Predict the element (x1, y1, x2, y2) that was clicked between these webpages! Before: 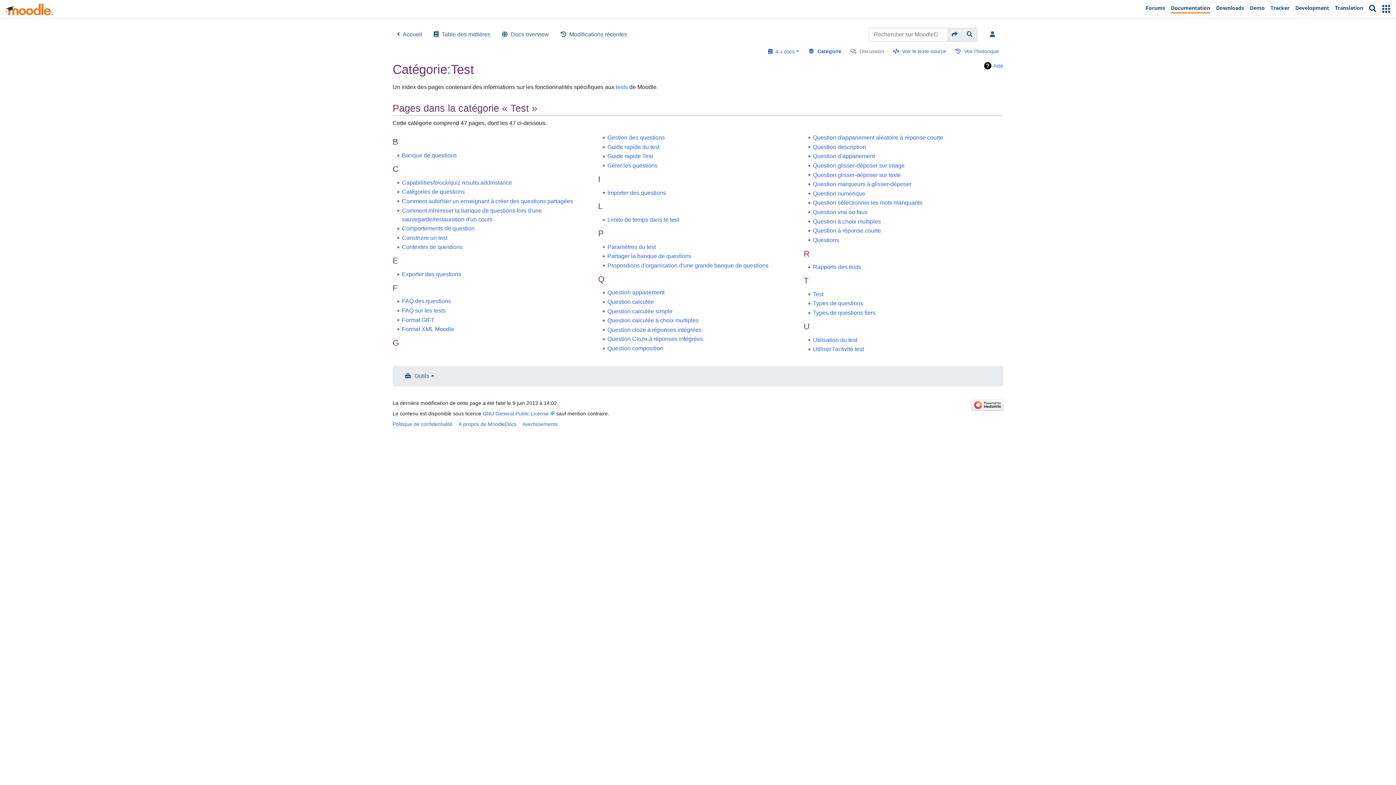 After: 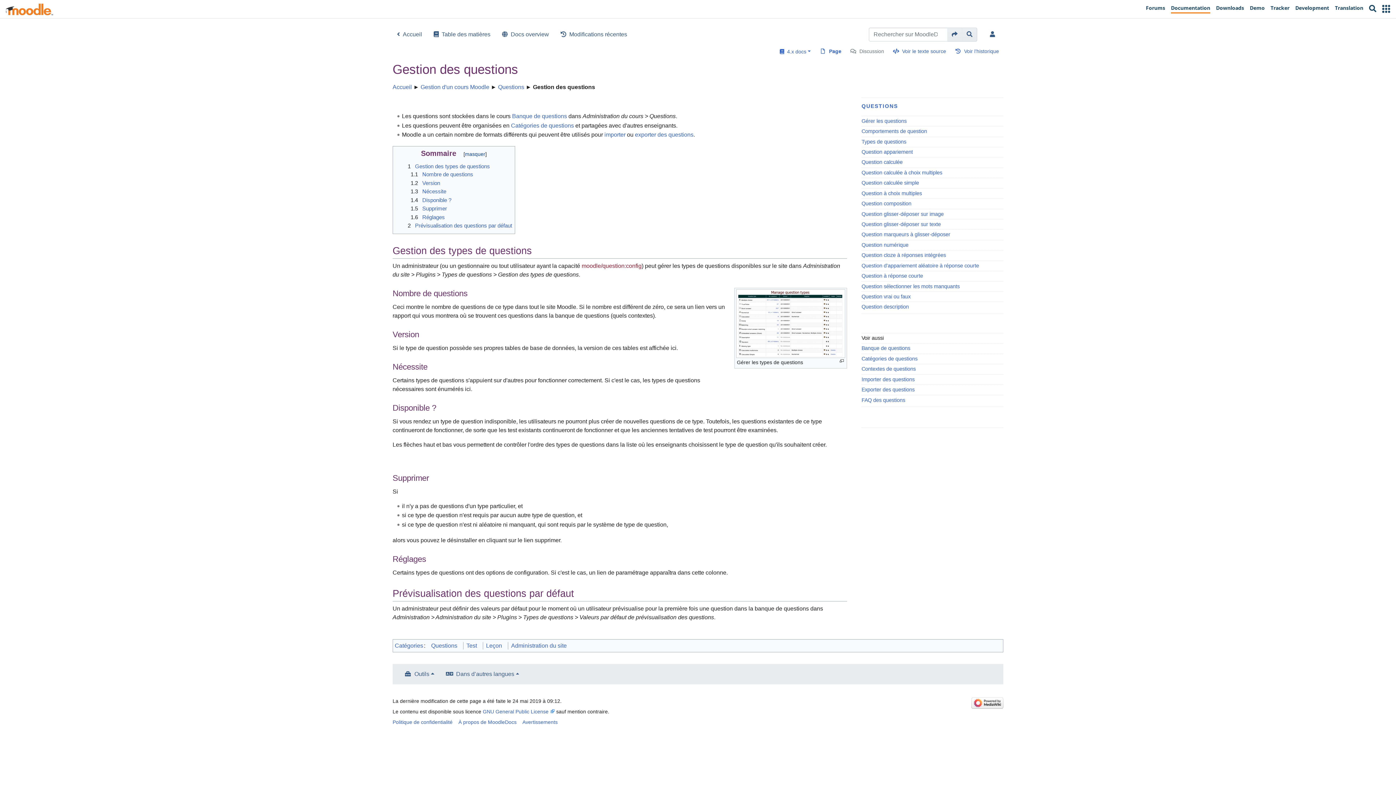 Action: label: Gestion des questions bbox: (607, 134, 665, 140)